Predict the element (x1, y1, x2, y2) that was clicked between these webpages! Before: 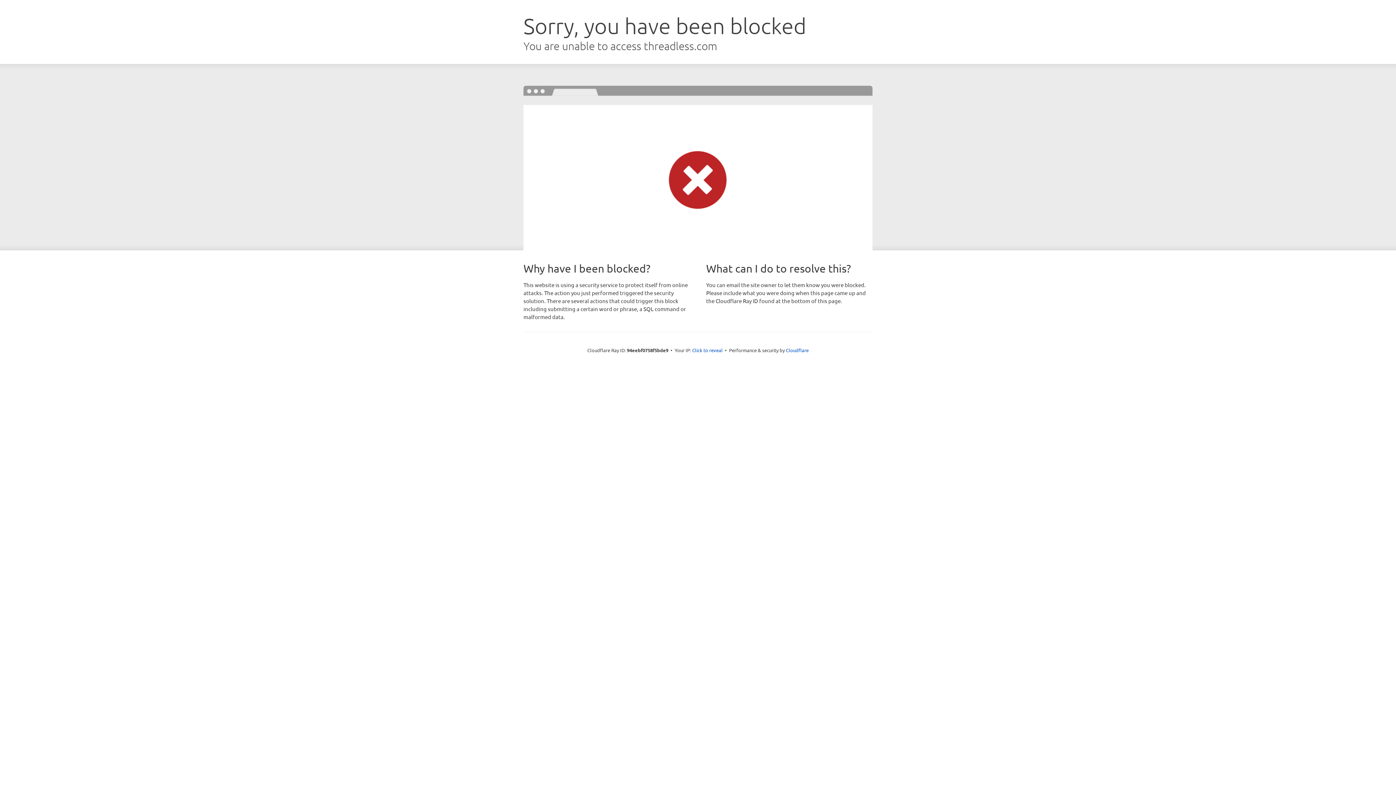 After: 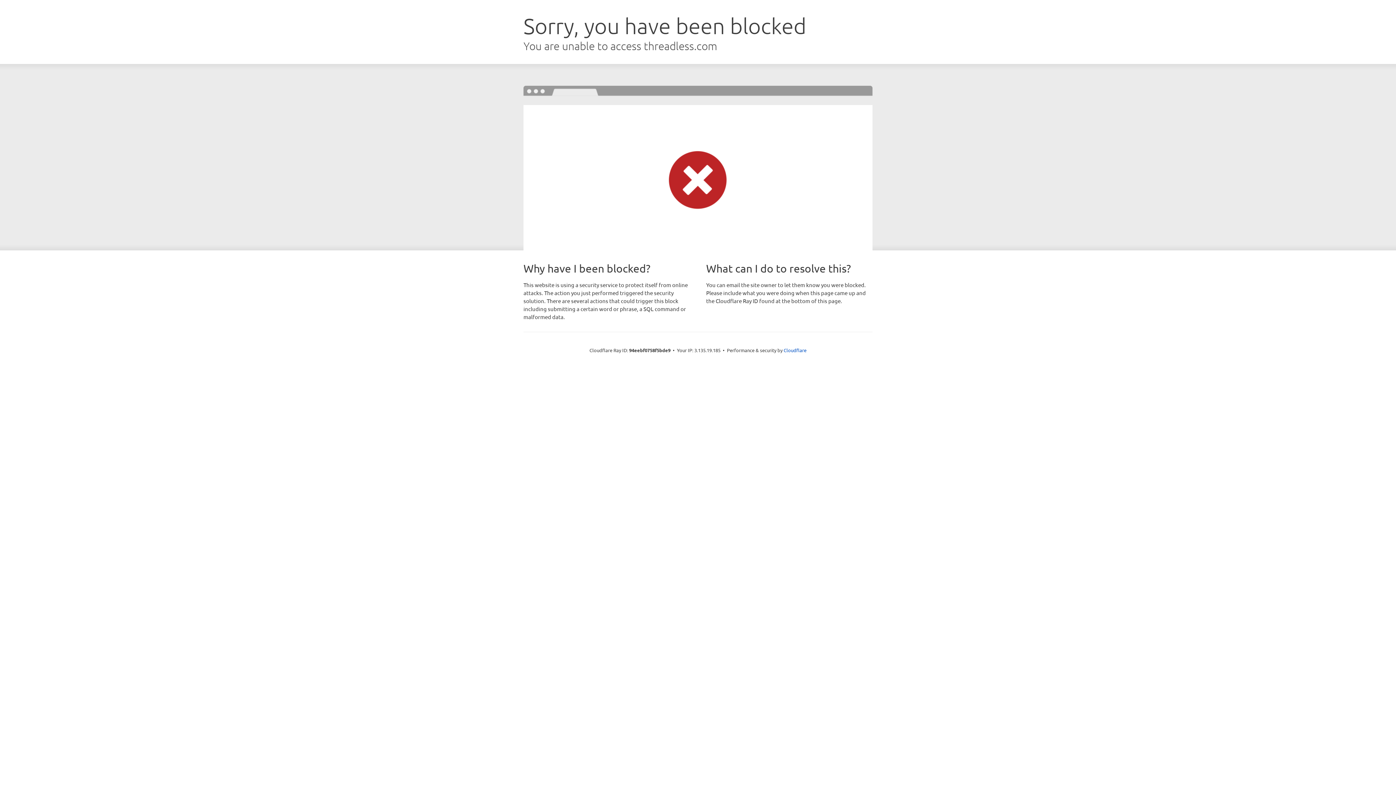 Action: bbox: (692, 346, 722, 353) label: Click to reveal